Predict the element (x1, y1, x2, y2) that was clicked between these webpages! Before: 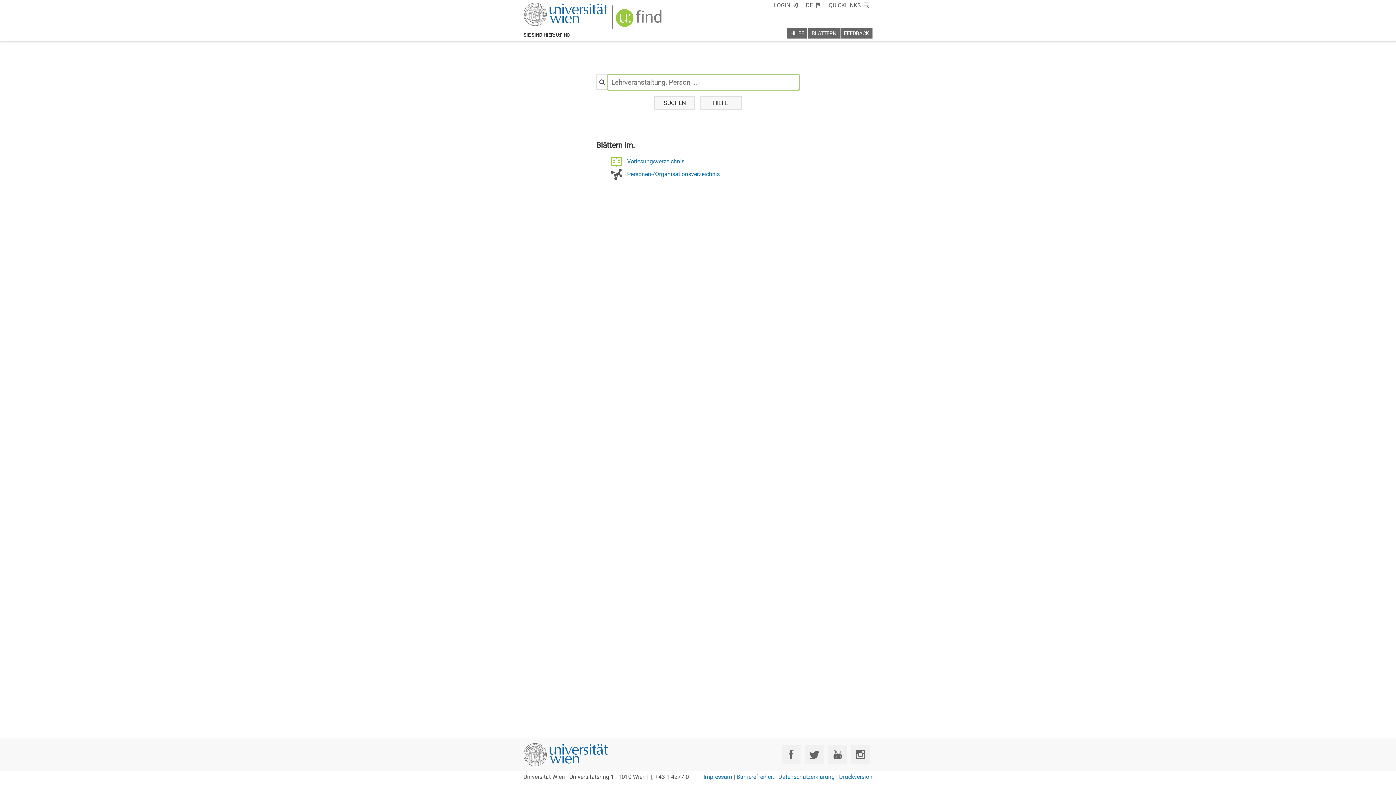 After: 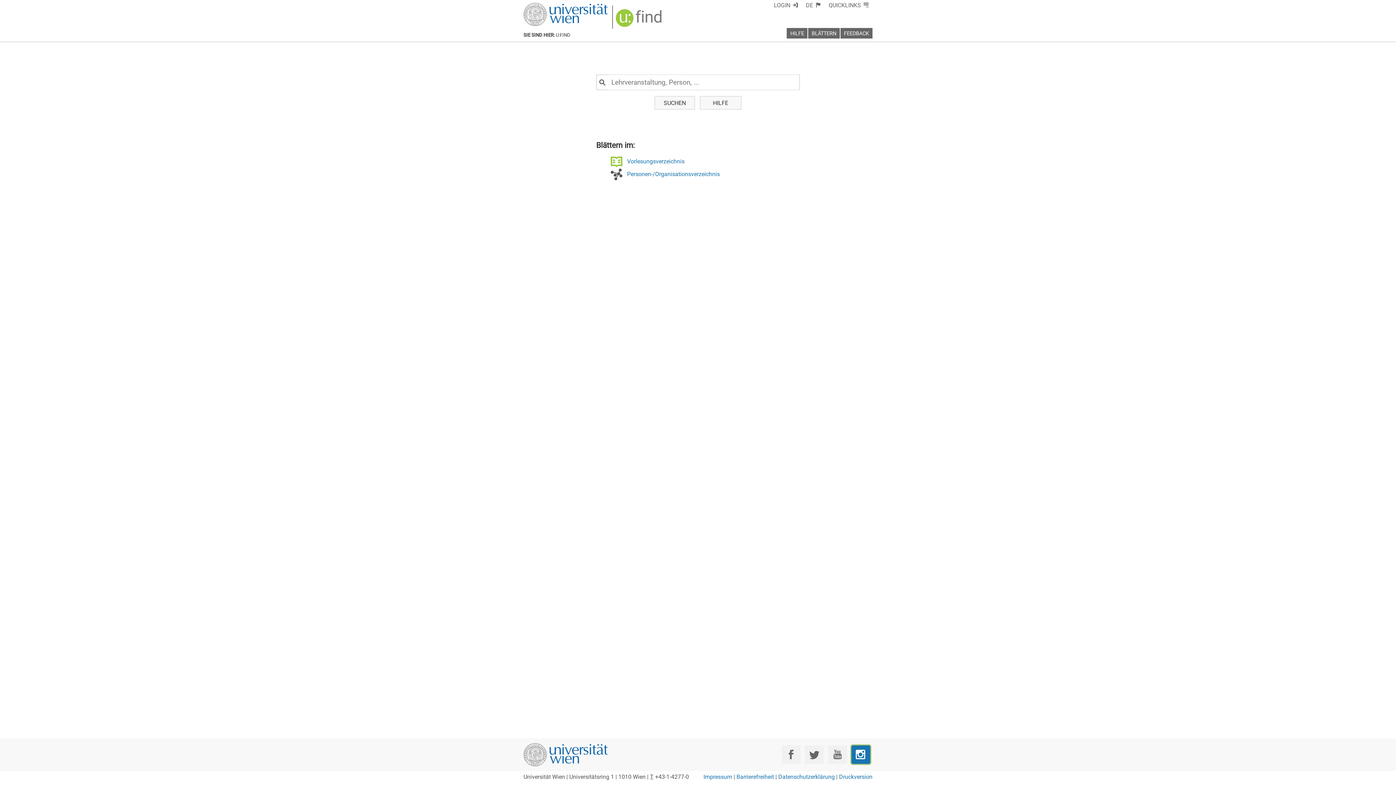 Action: label: Instragram bbox: (851, 745, 870, 764)